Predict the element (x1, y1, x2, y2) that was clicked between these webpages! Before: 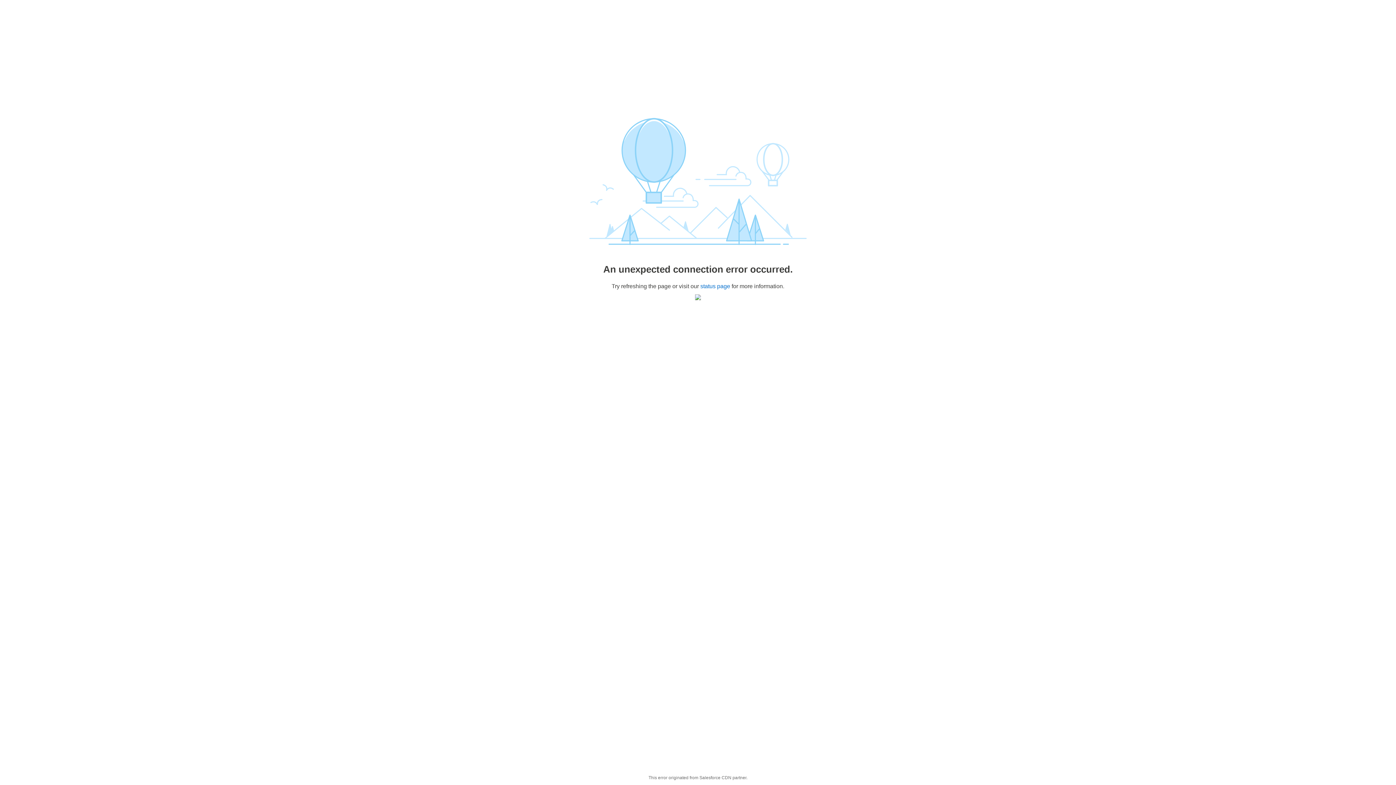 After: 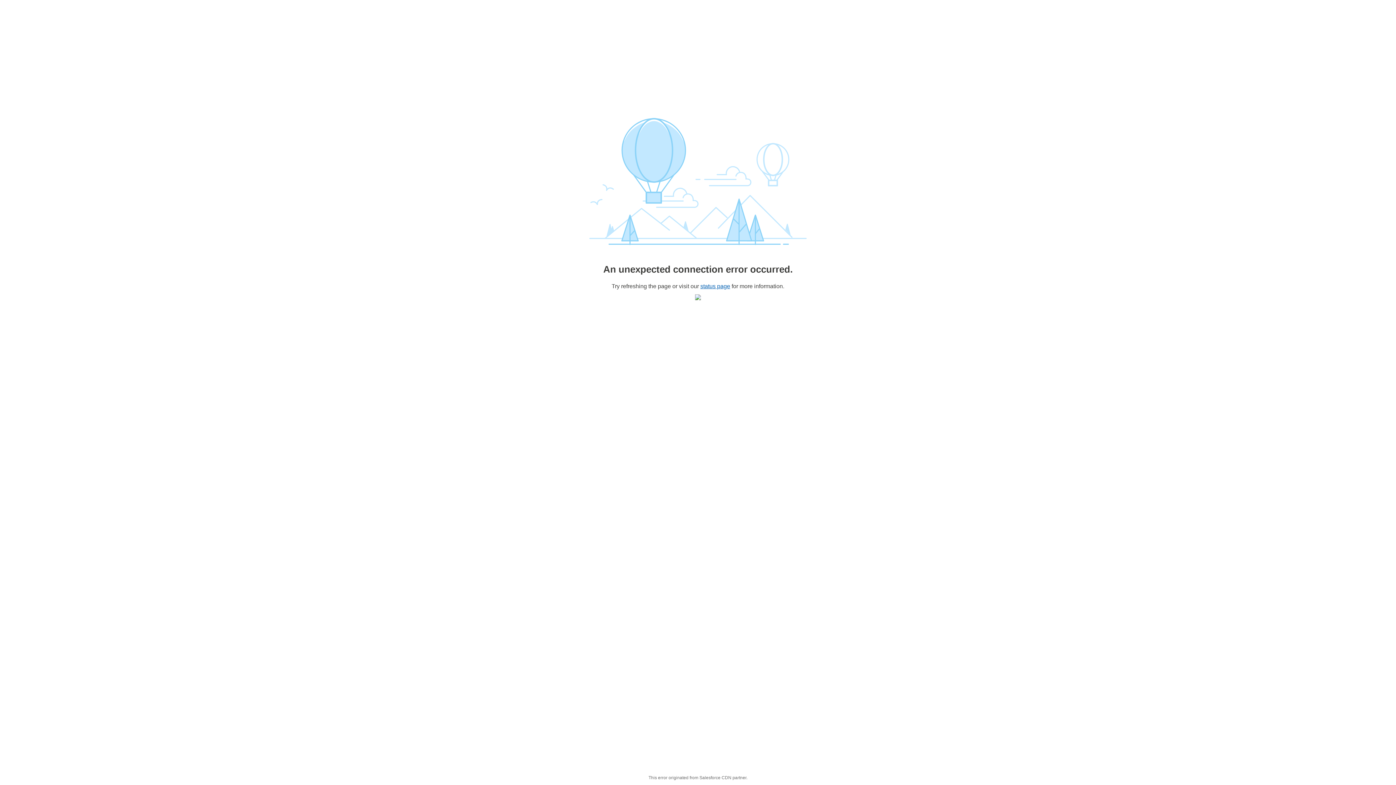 Action: bbox: (700, 283, 730, 289) label: status page